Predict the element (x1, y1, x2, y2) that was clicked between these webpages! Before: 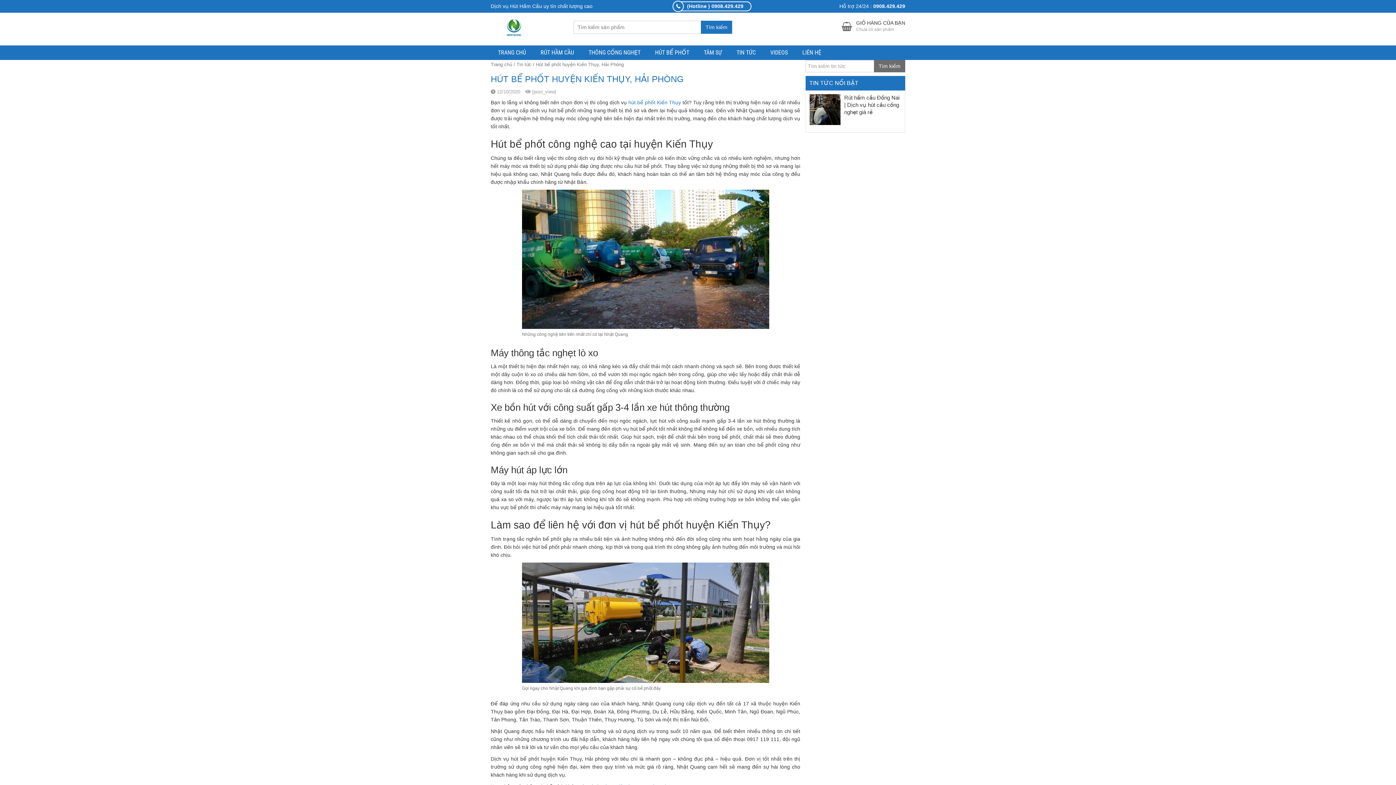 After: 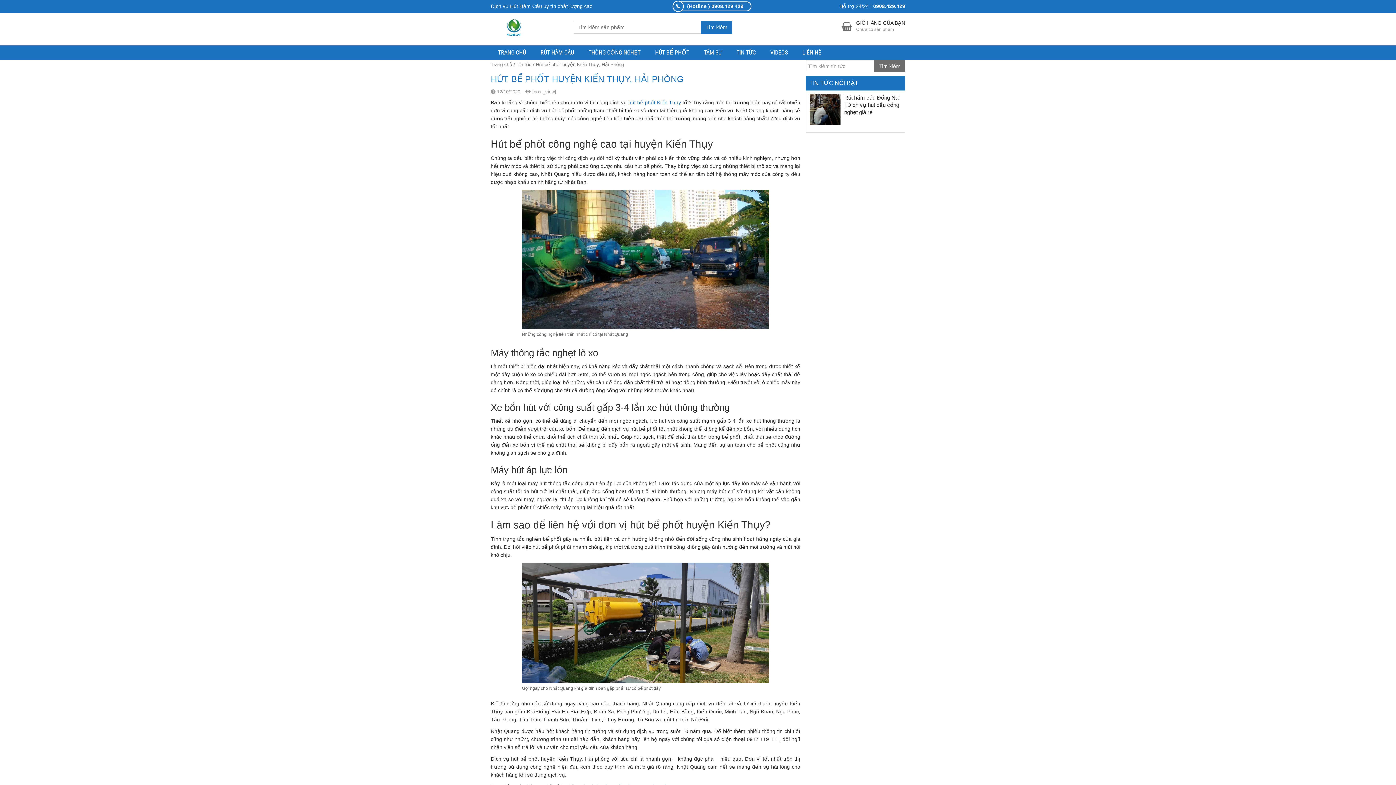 Action: label: hút bể phốt Kiến Thụy bbox: (628, 99, 681, 105)